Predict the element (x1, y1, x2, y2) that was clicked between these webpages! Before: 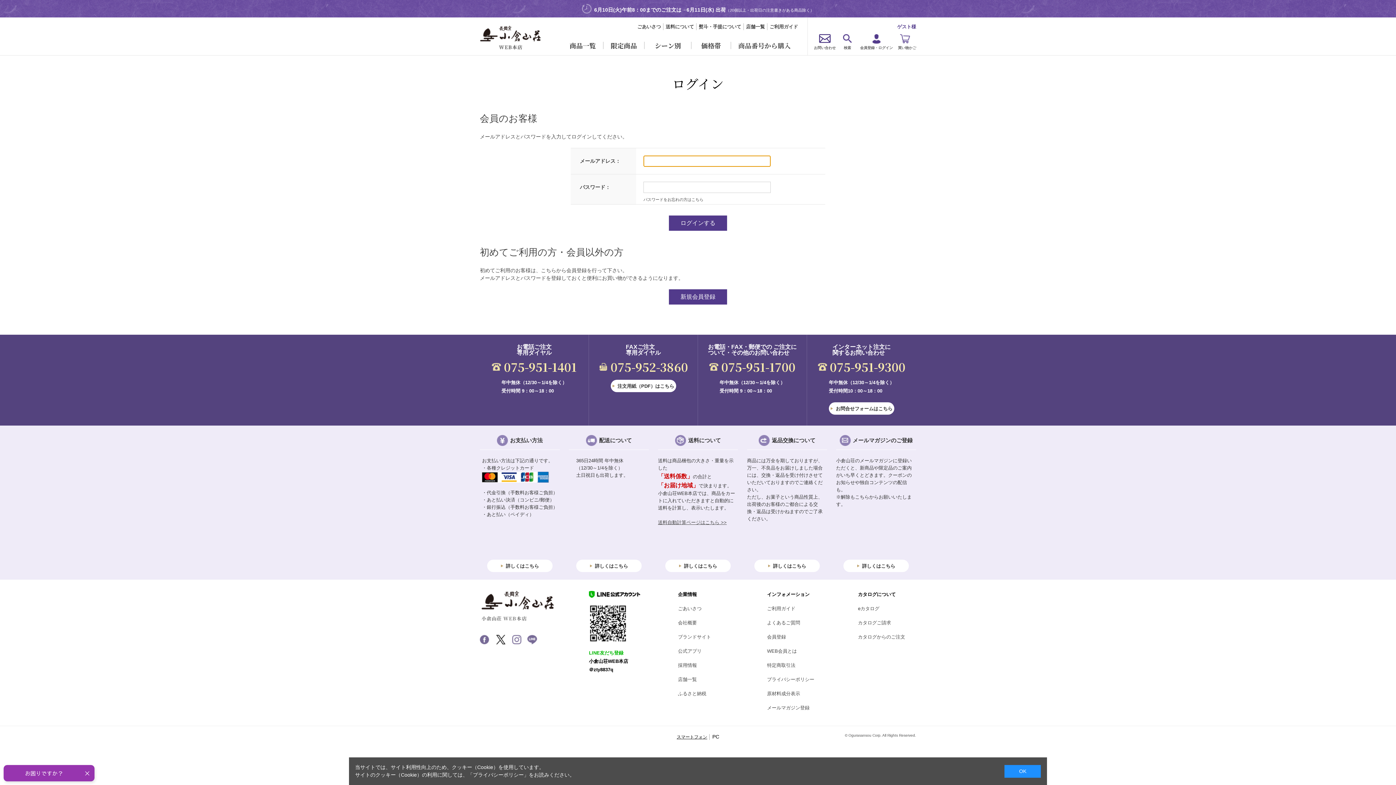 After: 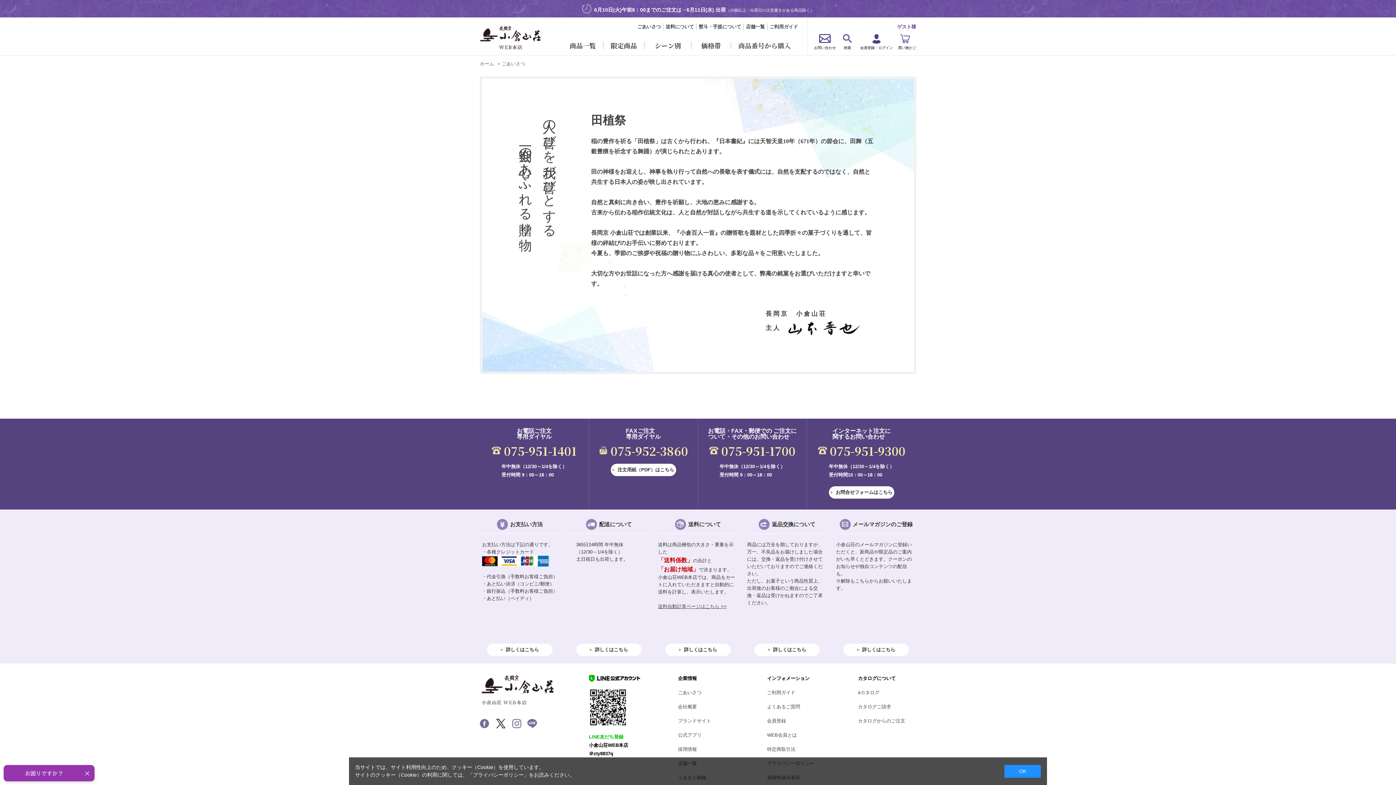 Action: label: ごあいさつ bbox: (678, 606, 701, 611)